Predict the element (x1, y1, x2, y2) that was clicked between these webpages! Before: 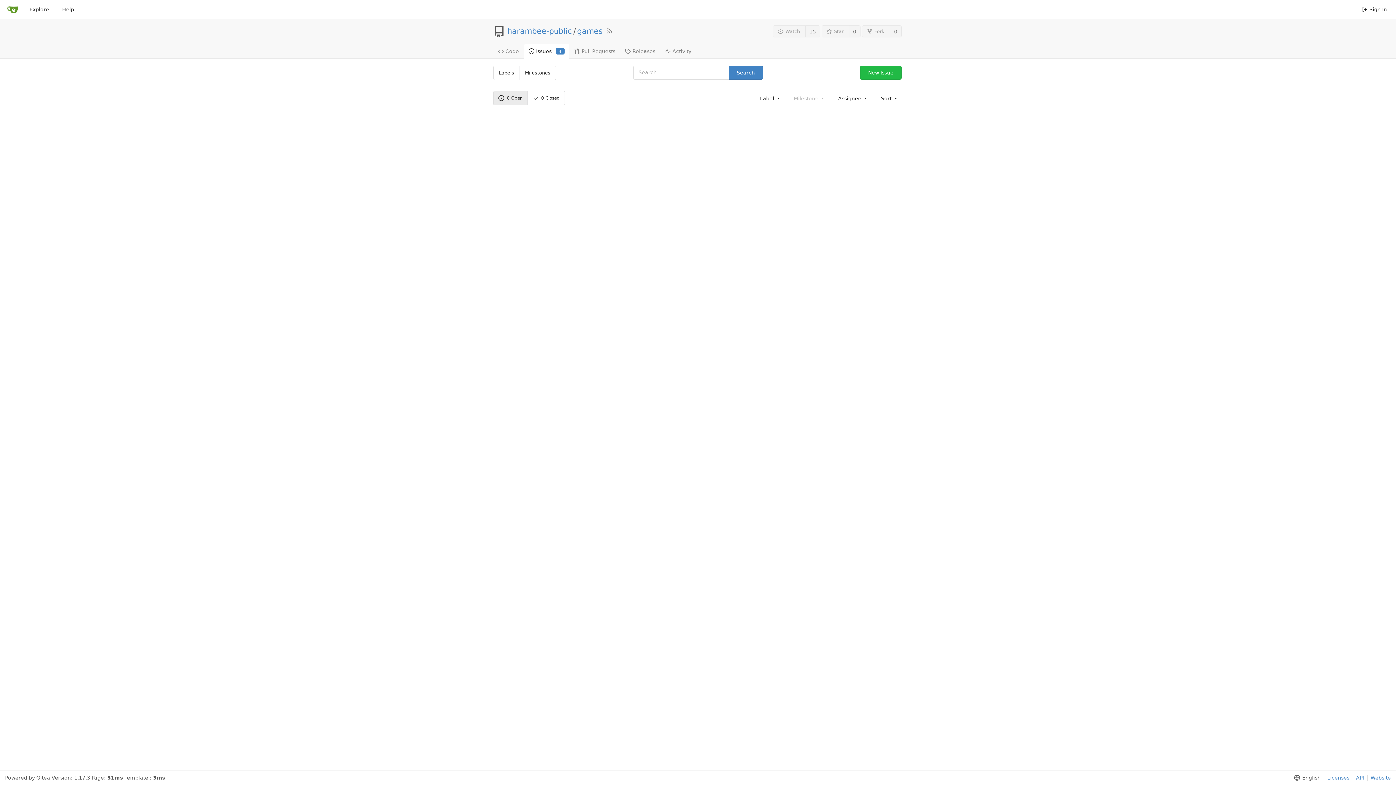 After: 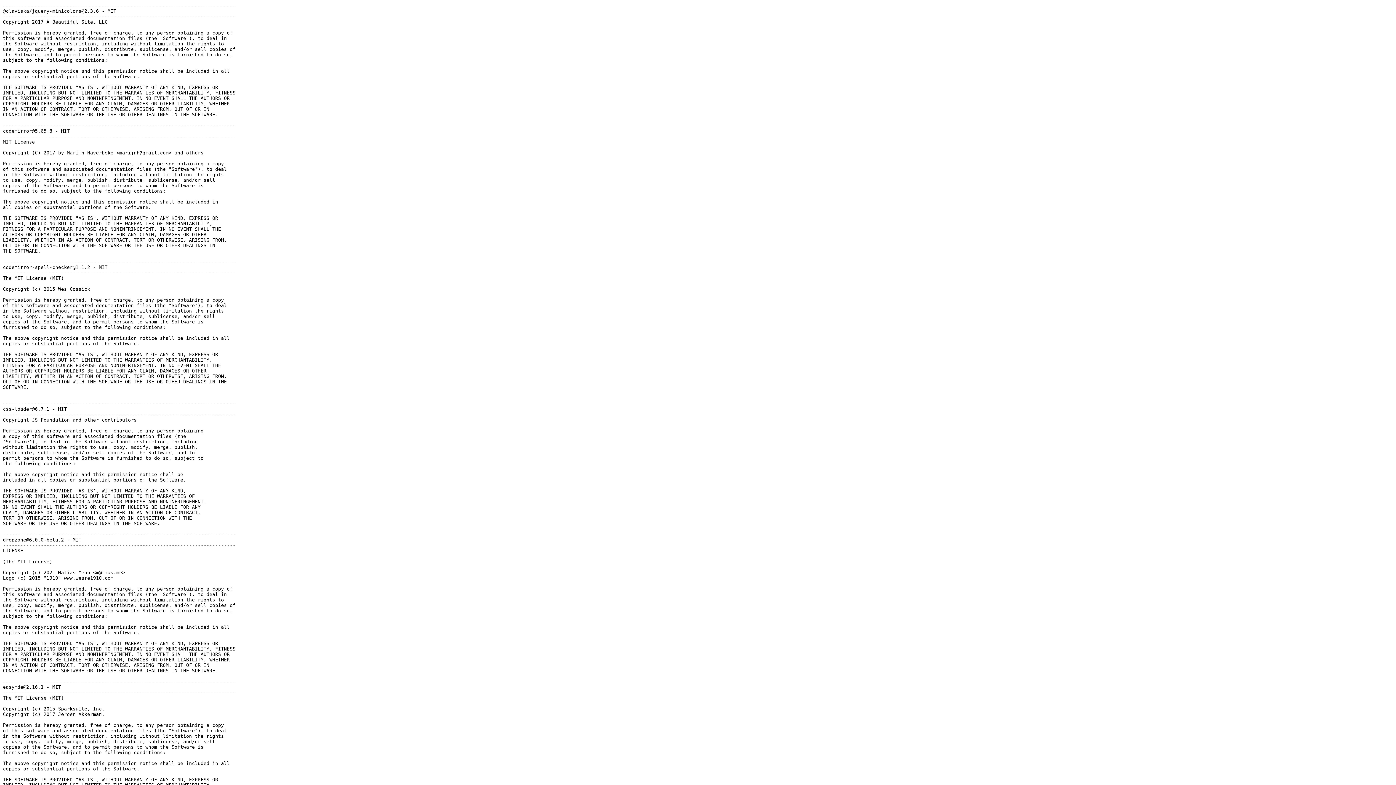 Action: bbox: (1324, 775, 1349, 781) label: Licenses